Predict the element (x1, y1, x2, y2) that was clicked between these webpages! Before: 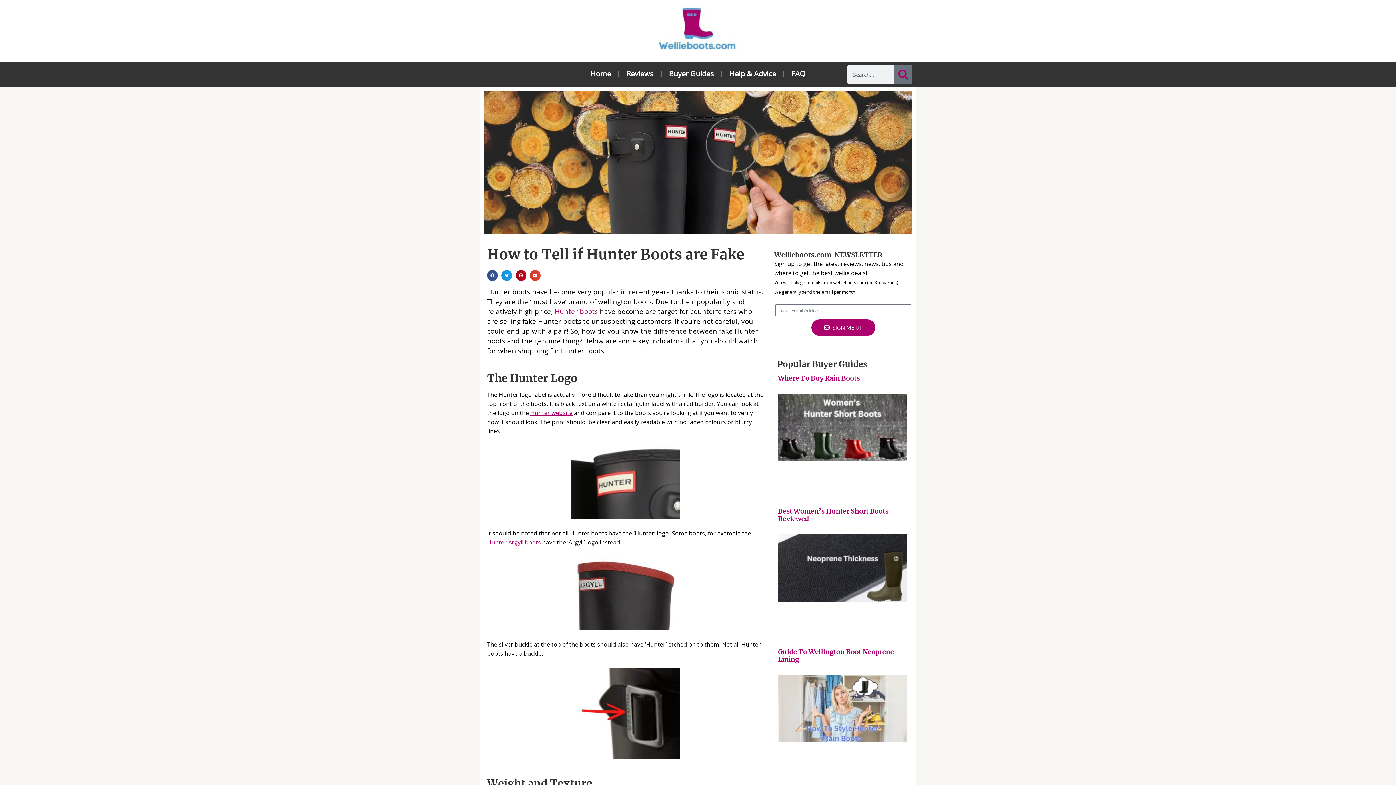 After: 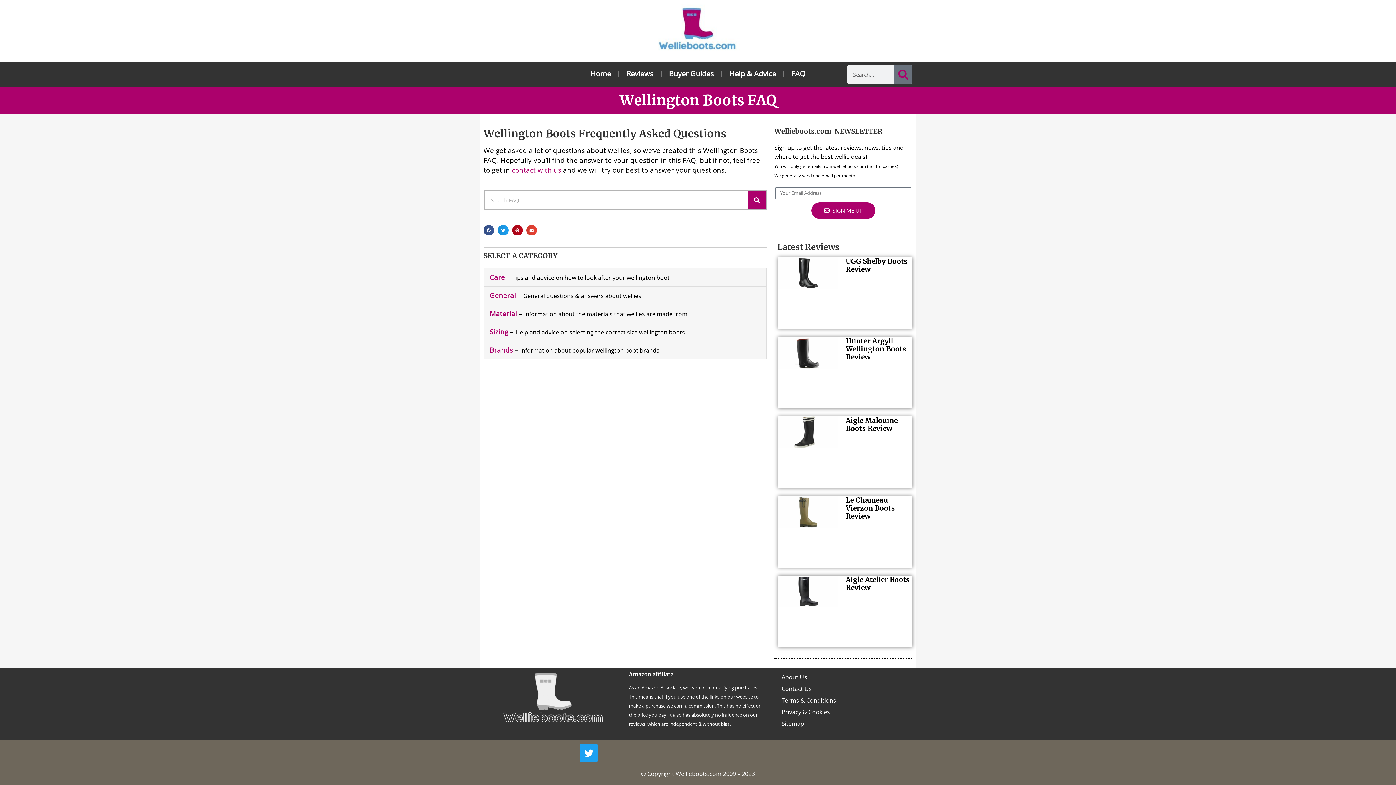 Action: bbox: (784, 65, 813, 82) label: FAQ